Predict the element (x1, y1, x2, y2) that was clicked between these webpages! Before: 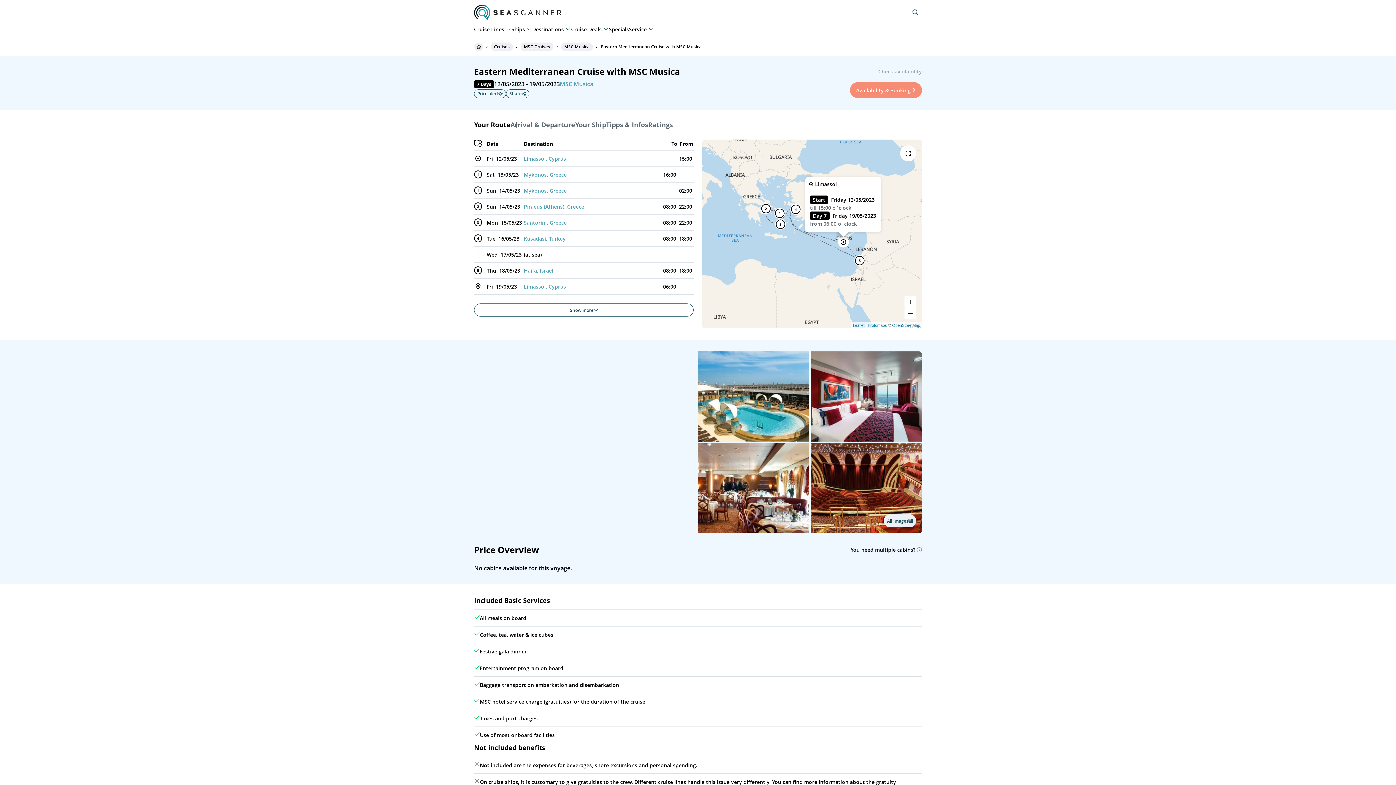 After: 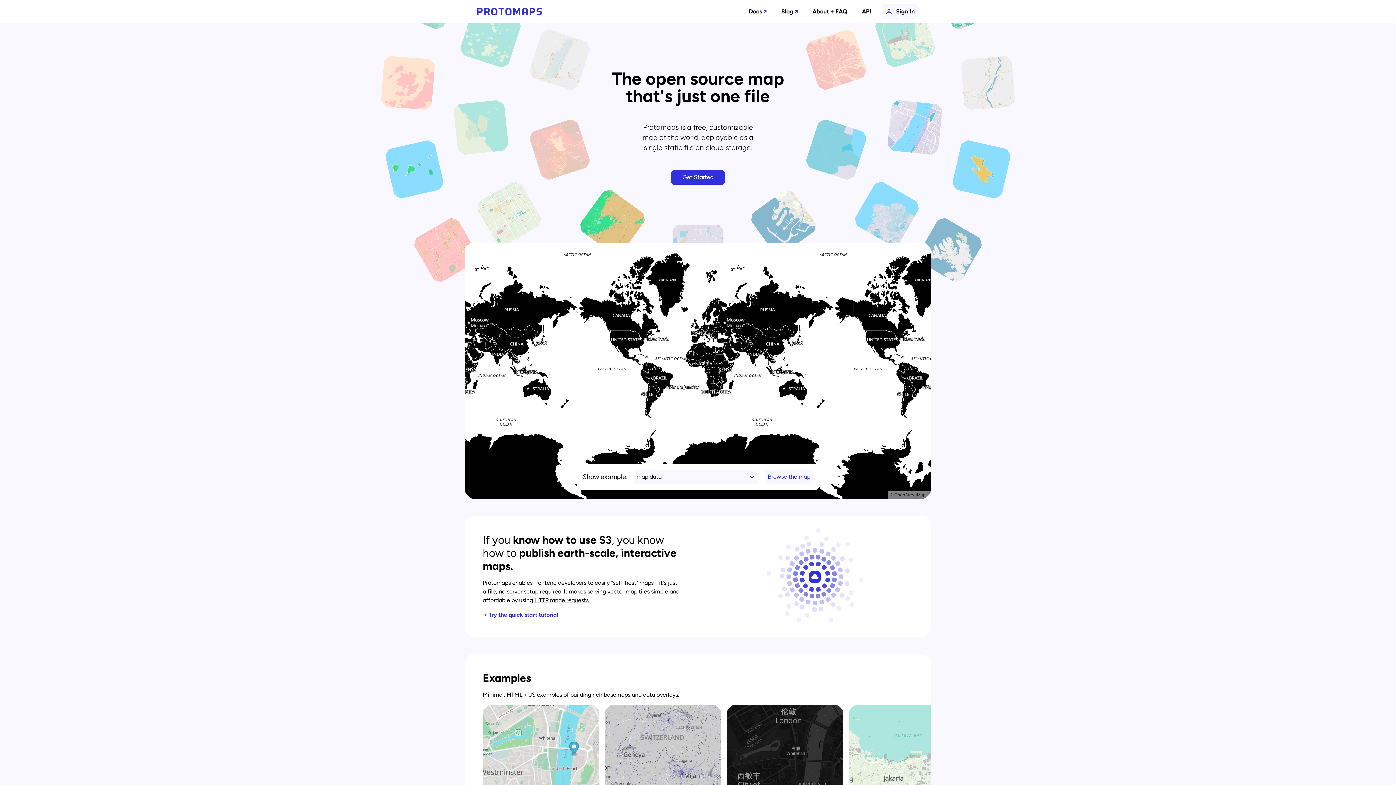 Action: bbox: (868, 323, 887, 327) label: Protomaps